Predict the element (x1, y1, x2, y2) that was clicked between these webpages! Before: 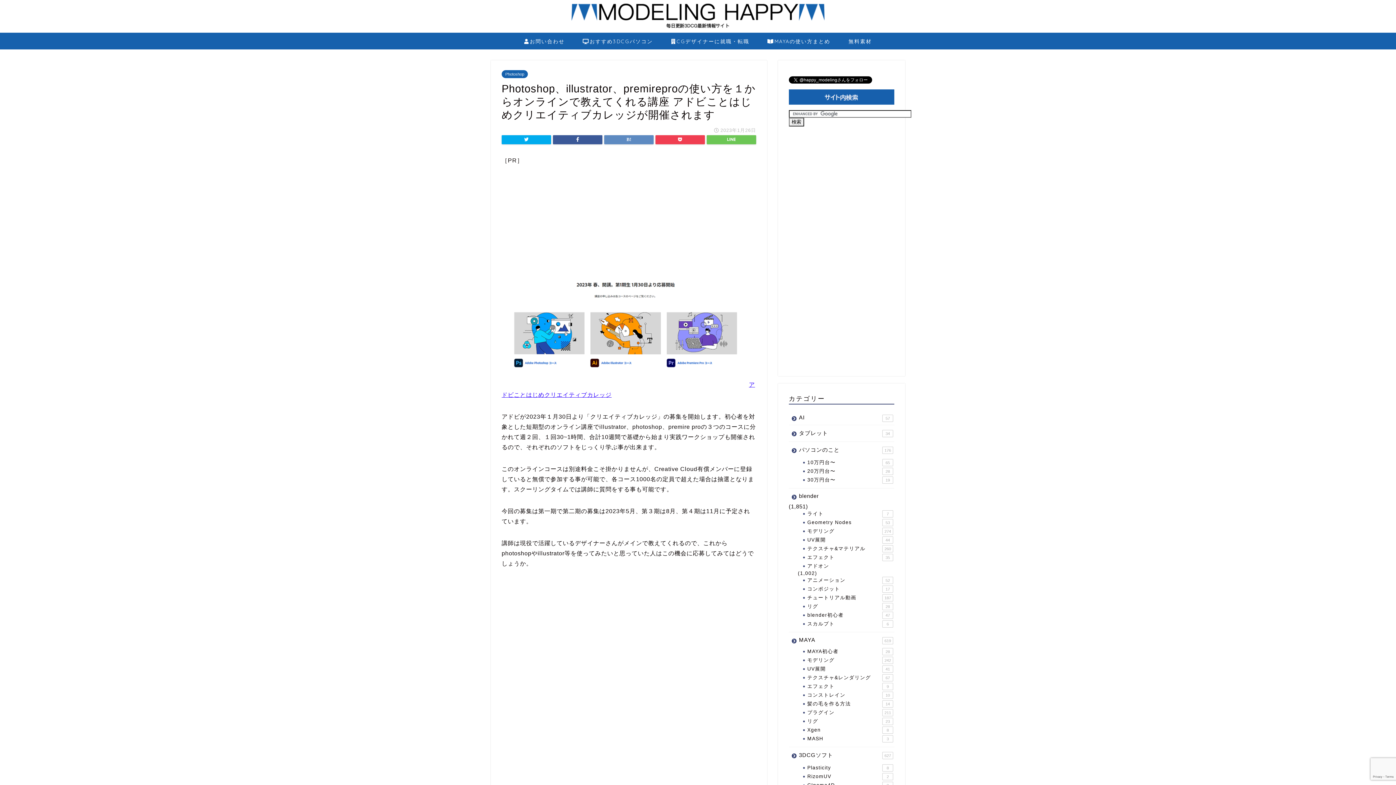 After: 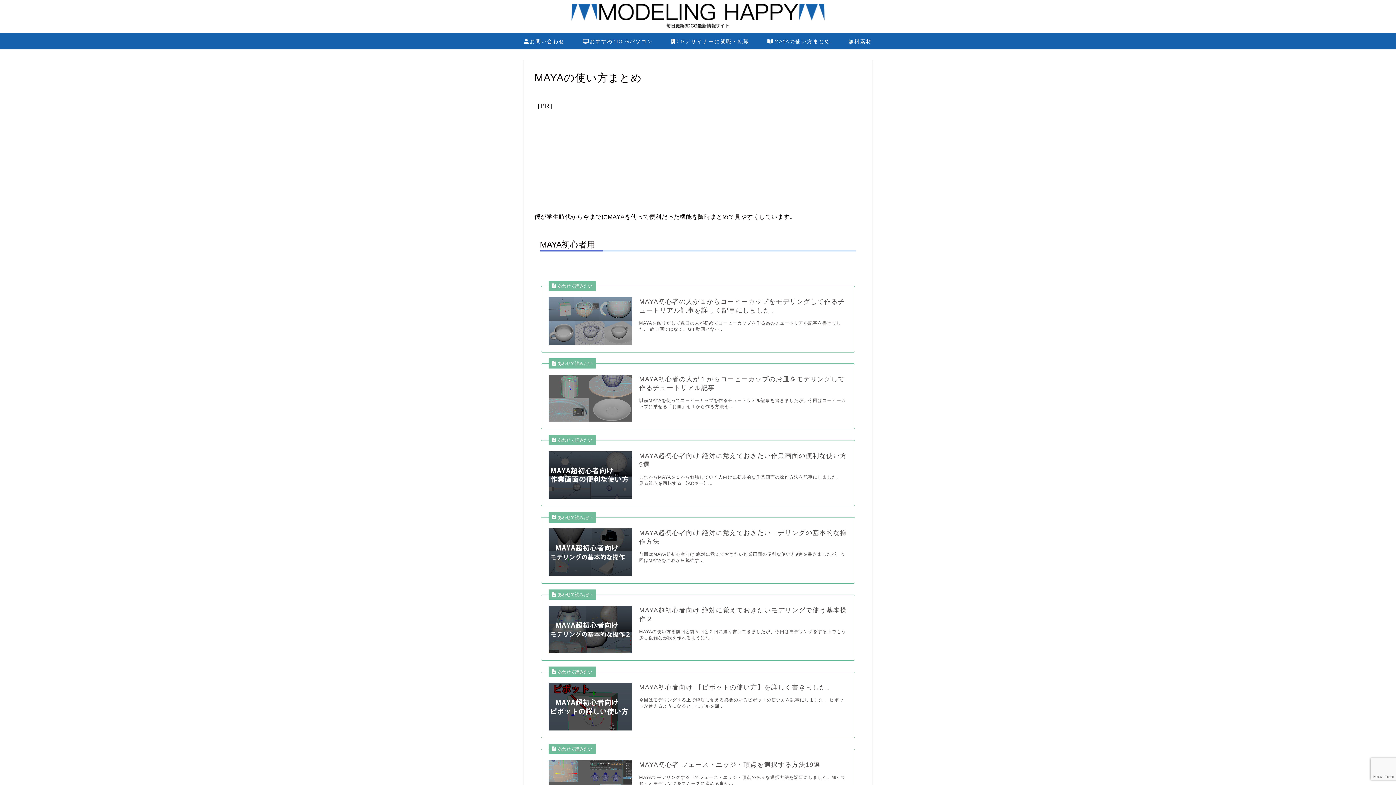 Action: label: MAYAの使い方まとめ bbox: (758, 32, 839, 49)